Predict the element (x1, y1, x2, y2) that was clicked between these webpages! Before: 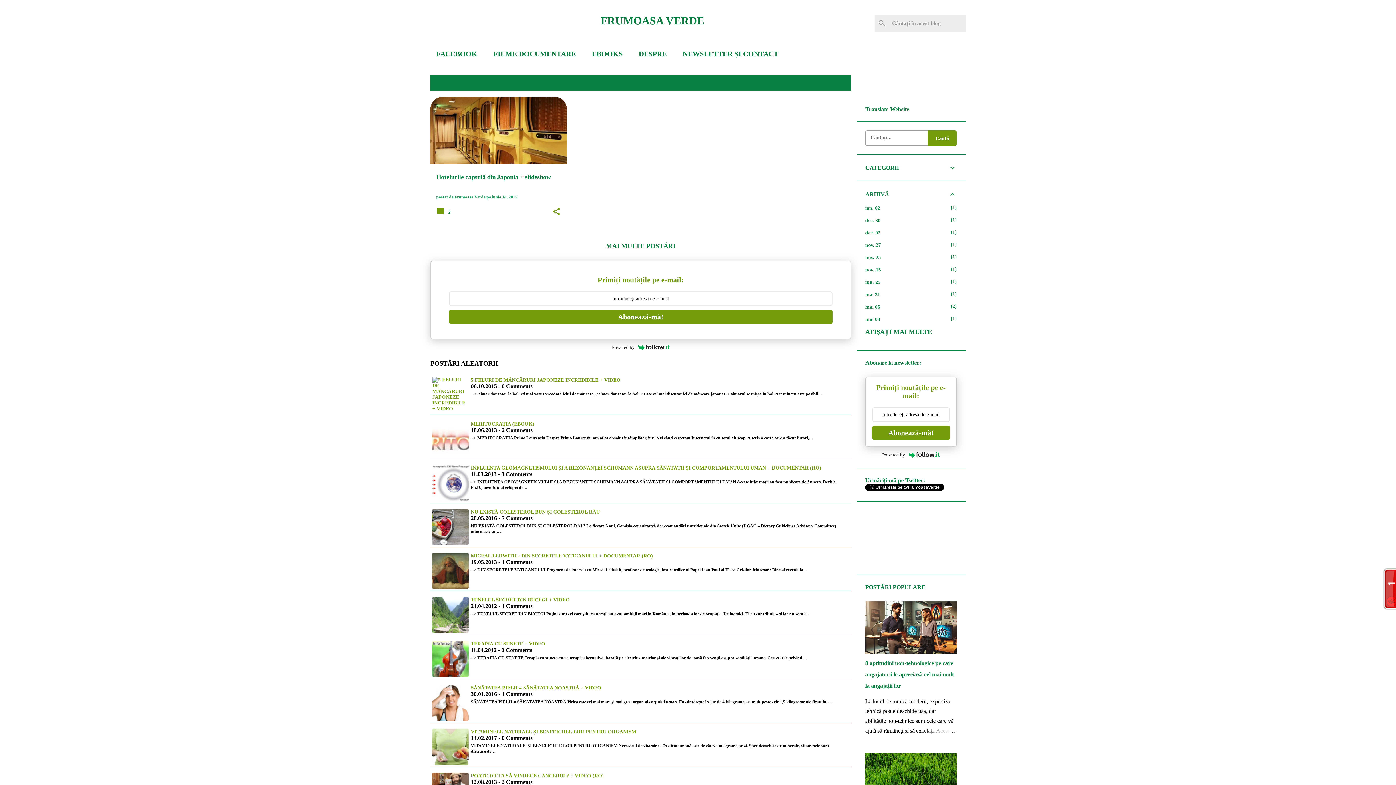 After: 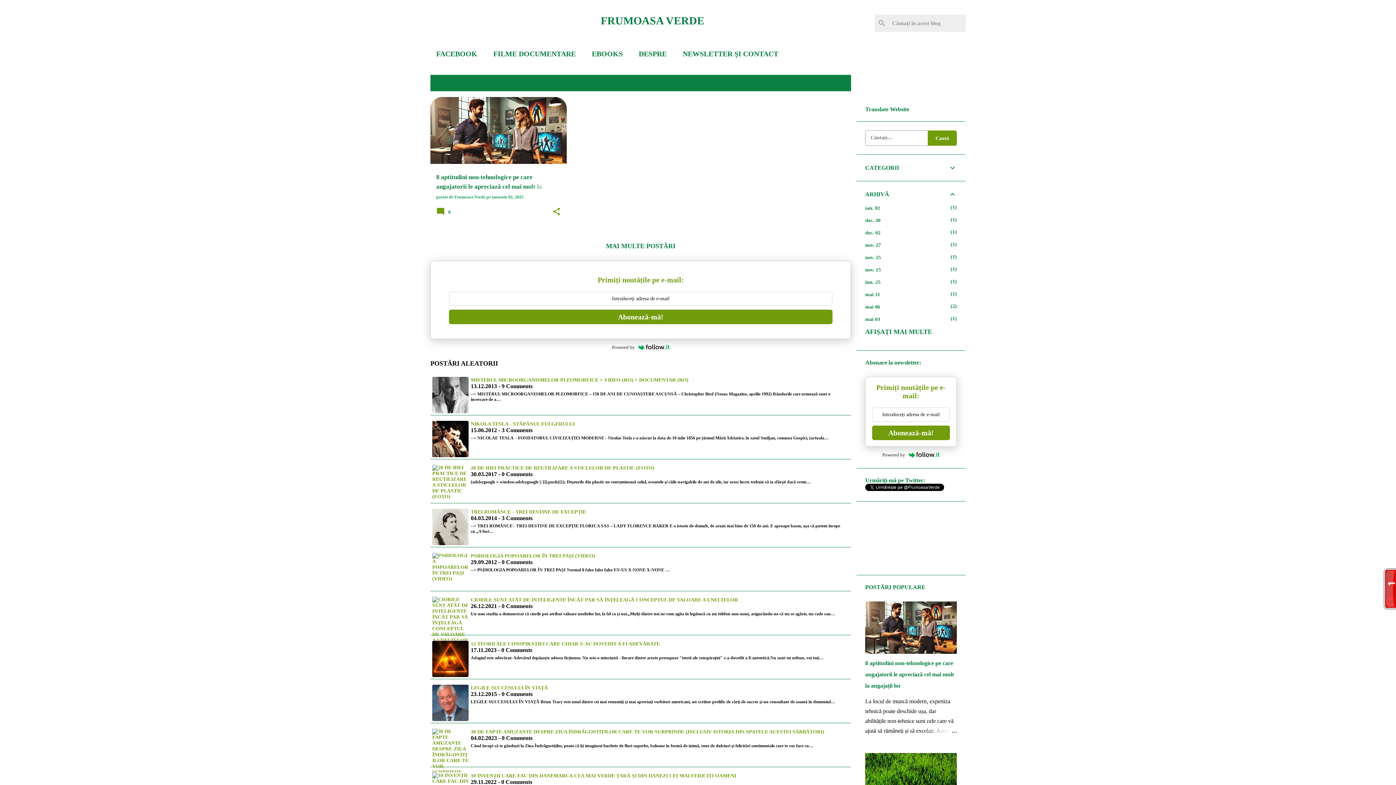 Action: bbox: (865, 205, 880, 210) label: ian. 02
1